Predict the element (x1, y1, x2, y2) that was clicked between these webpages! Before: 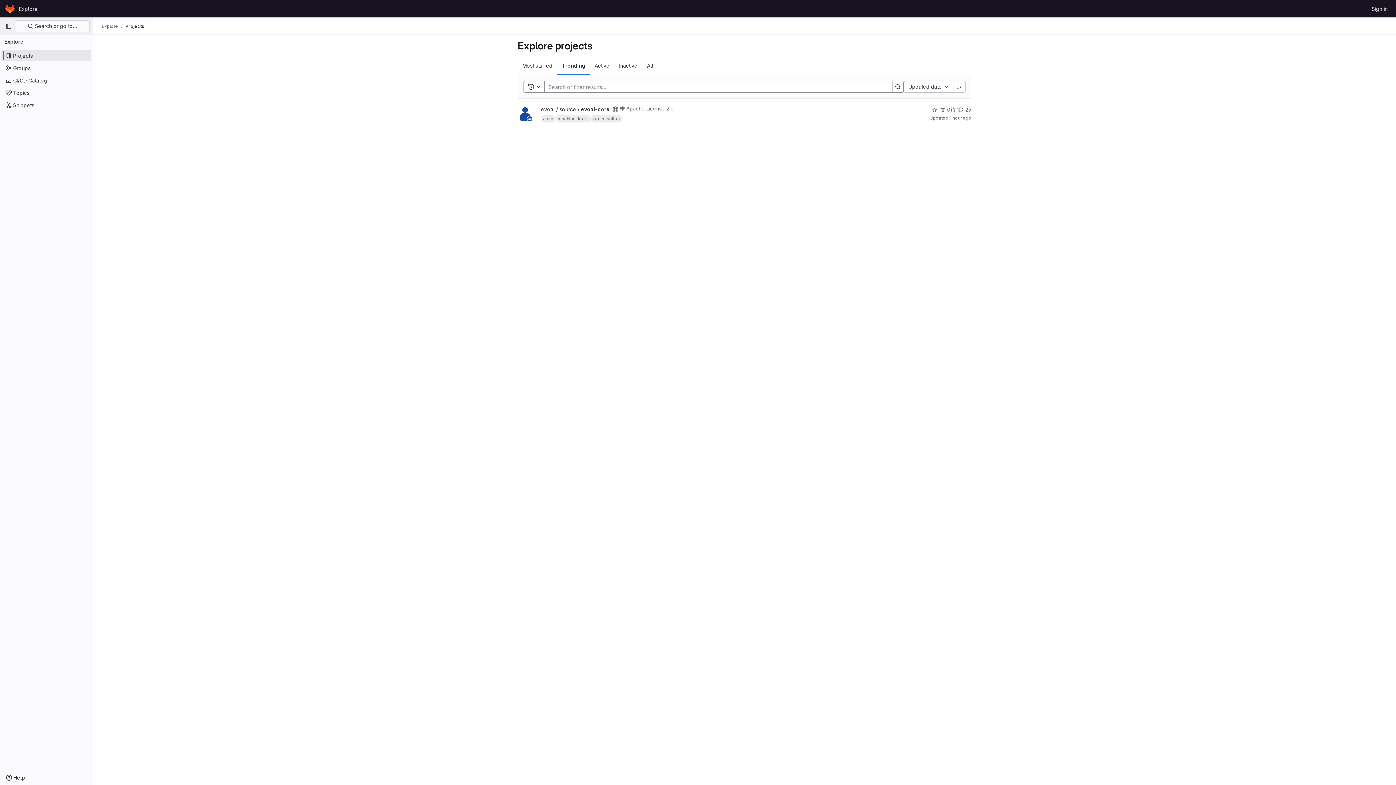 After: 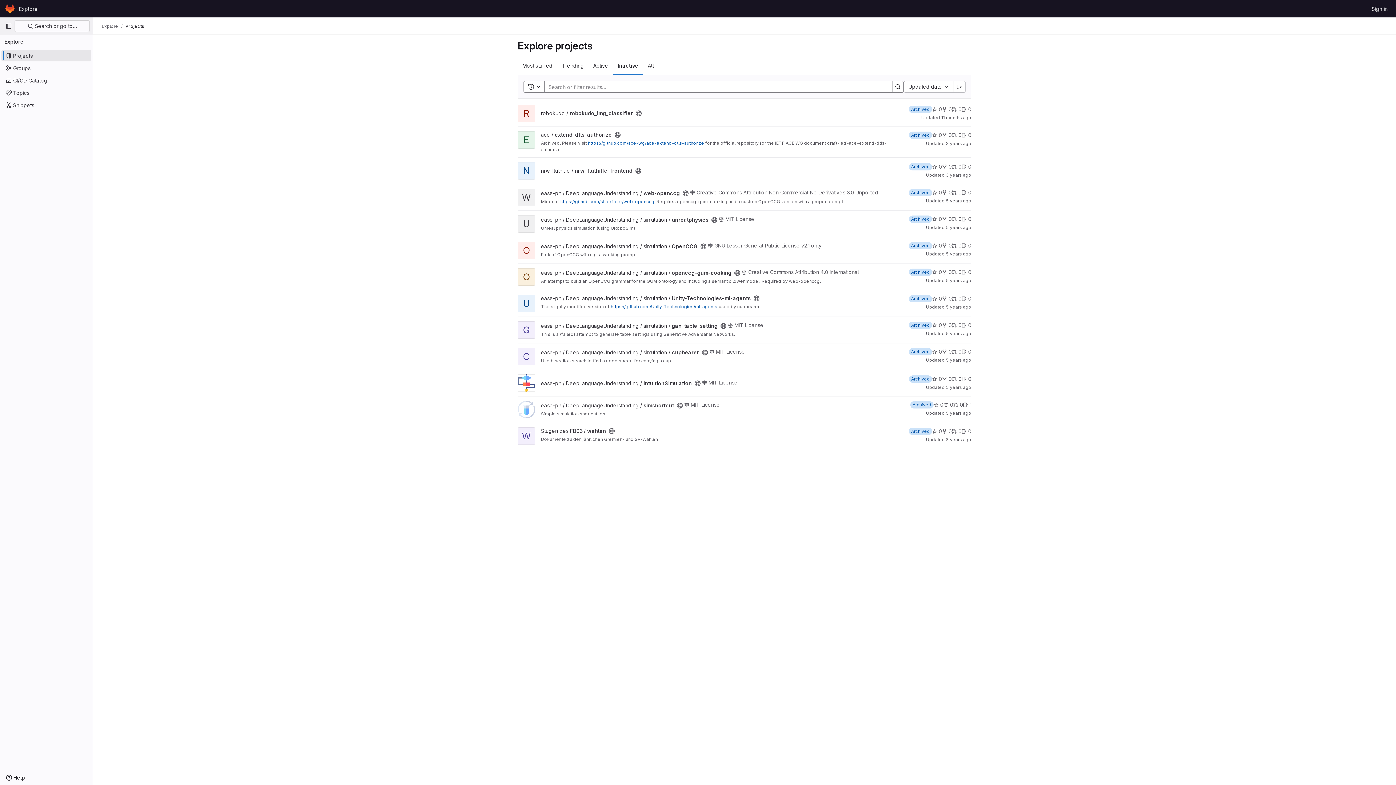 Action: label: Inactive bbox: (614, 56, 642, 74)